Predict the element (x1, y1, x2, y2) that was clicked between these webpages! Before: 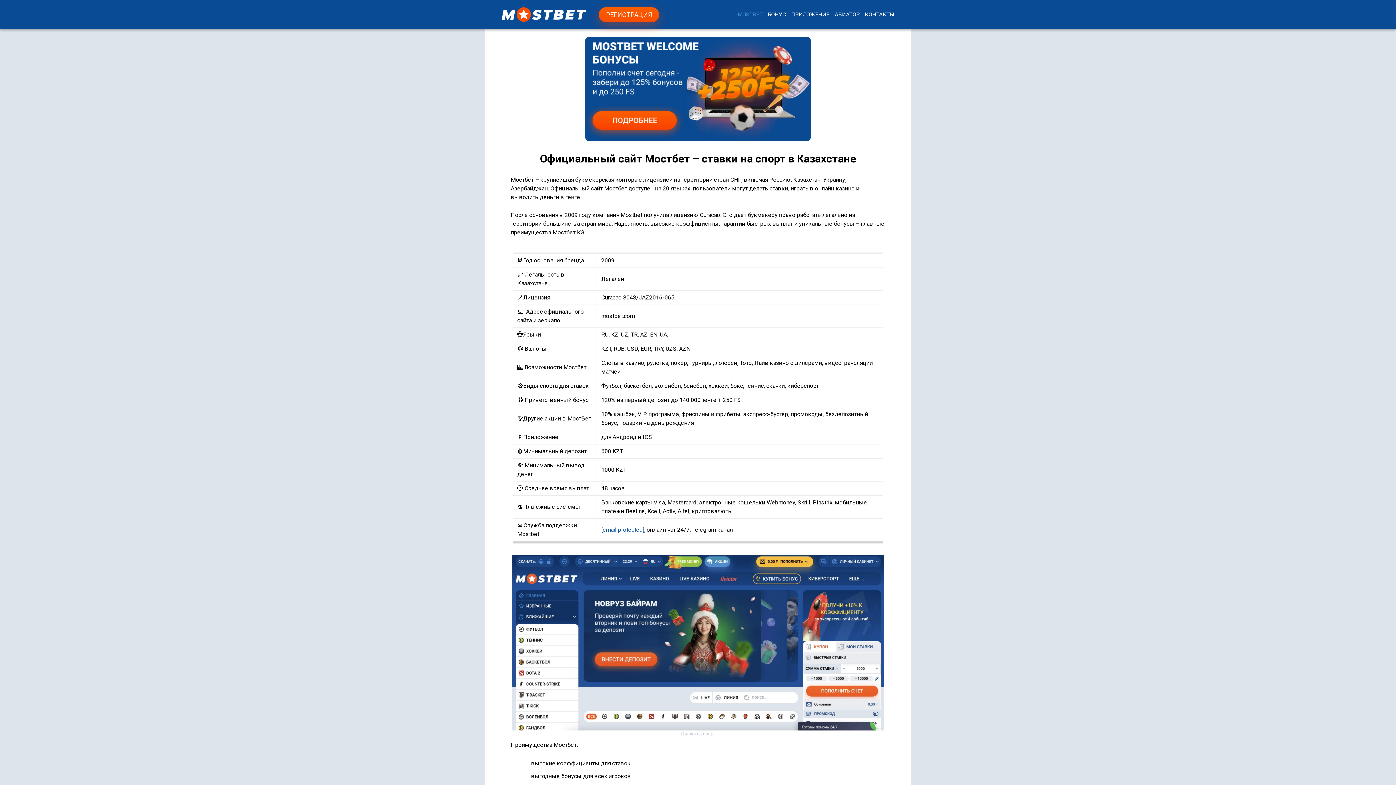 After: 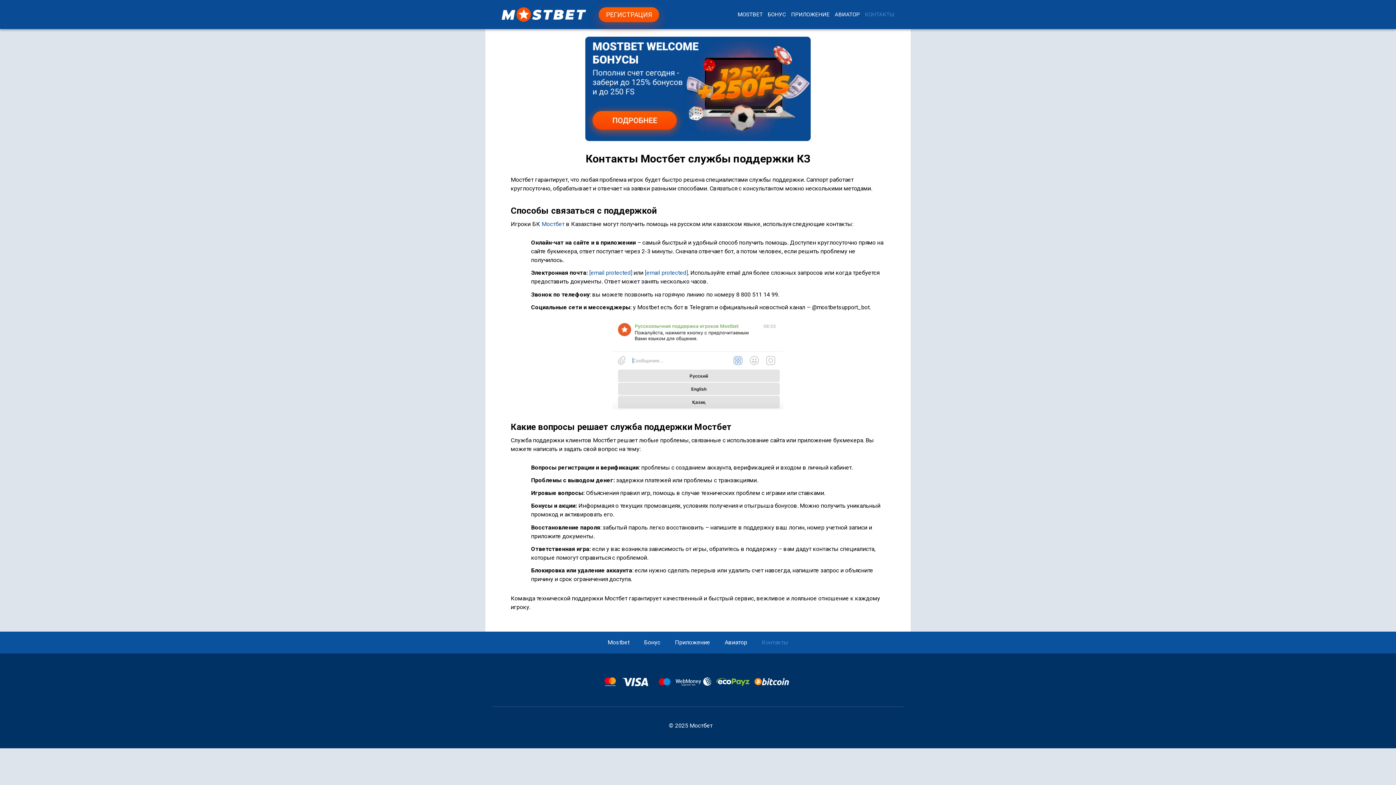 Action: label: КОНТАКТЫ bbox: (865, 11, 894, 17)